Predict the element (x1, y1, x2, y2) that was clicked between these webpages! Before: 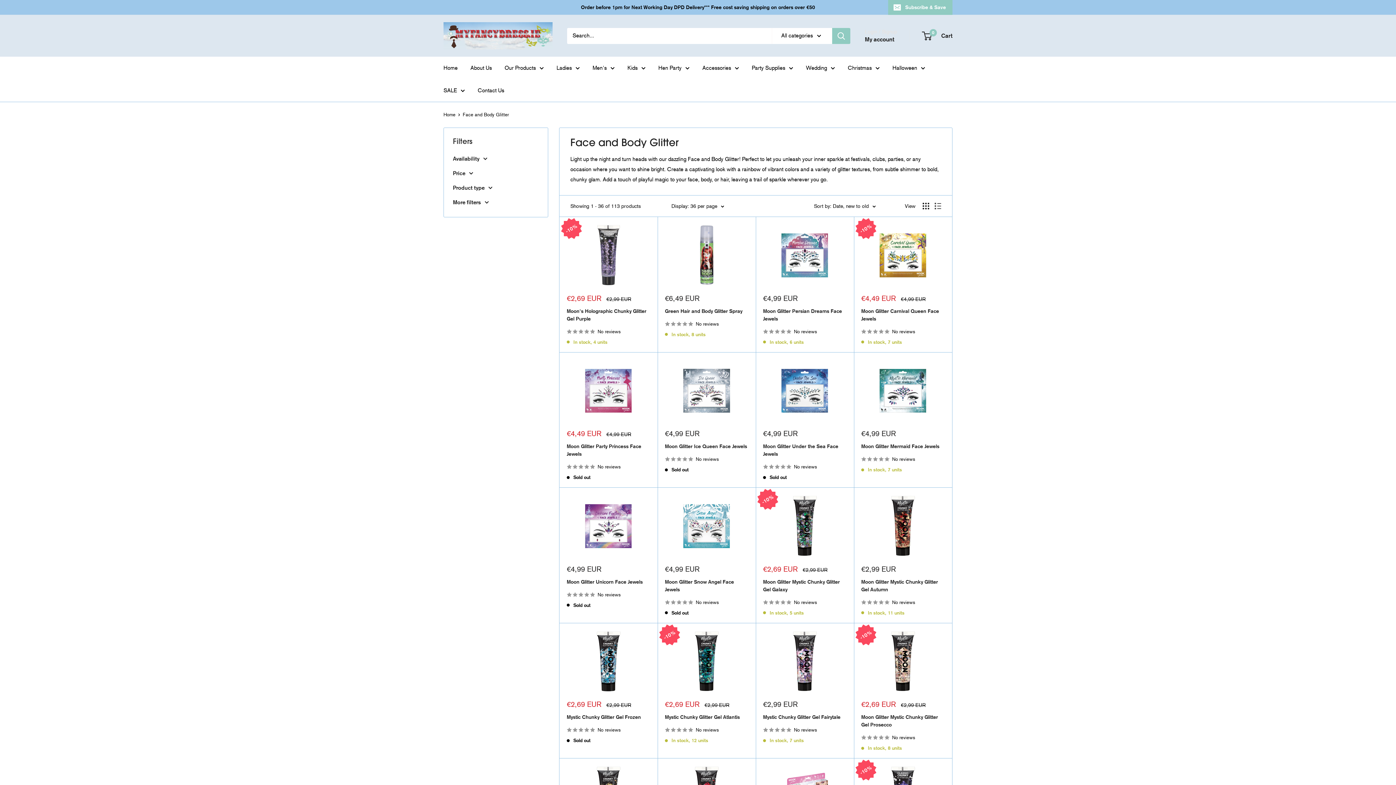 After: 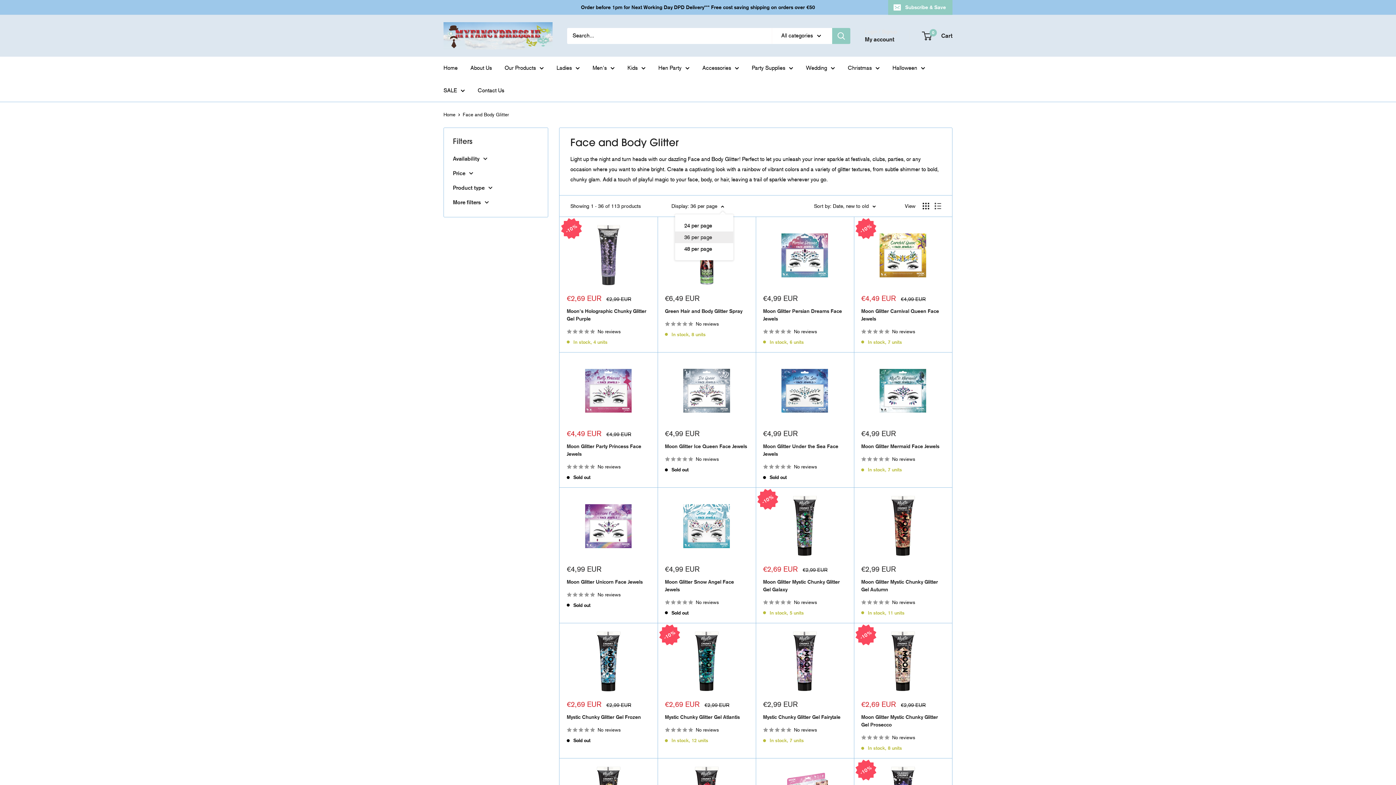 Action: bbox: (671, 201, 724, 210) label: Display: 36 per page